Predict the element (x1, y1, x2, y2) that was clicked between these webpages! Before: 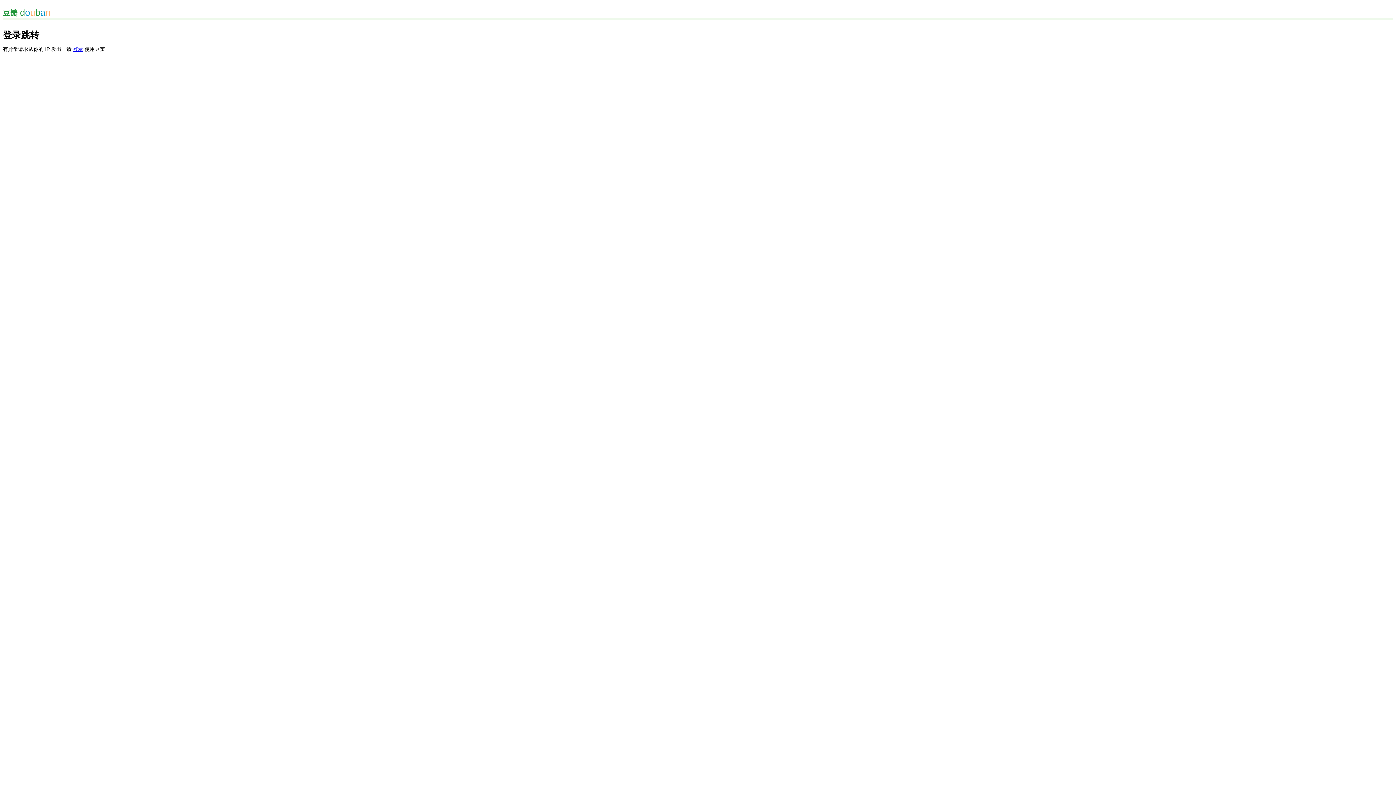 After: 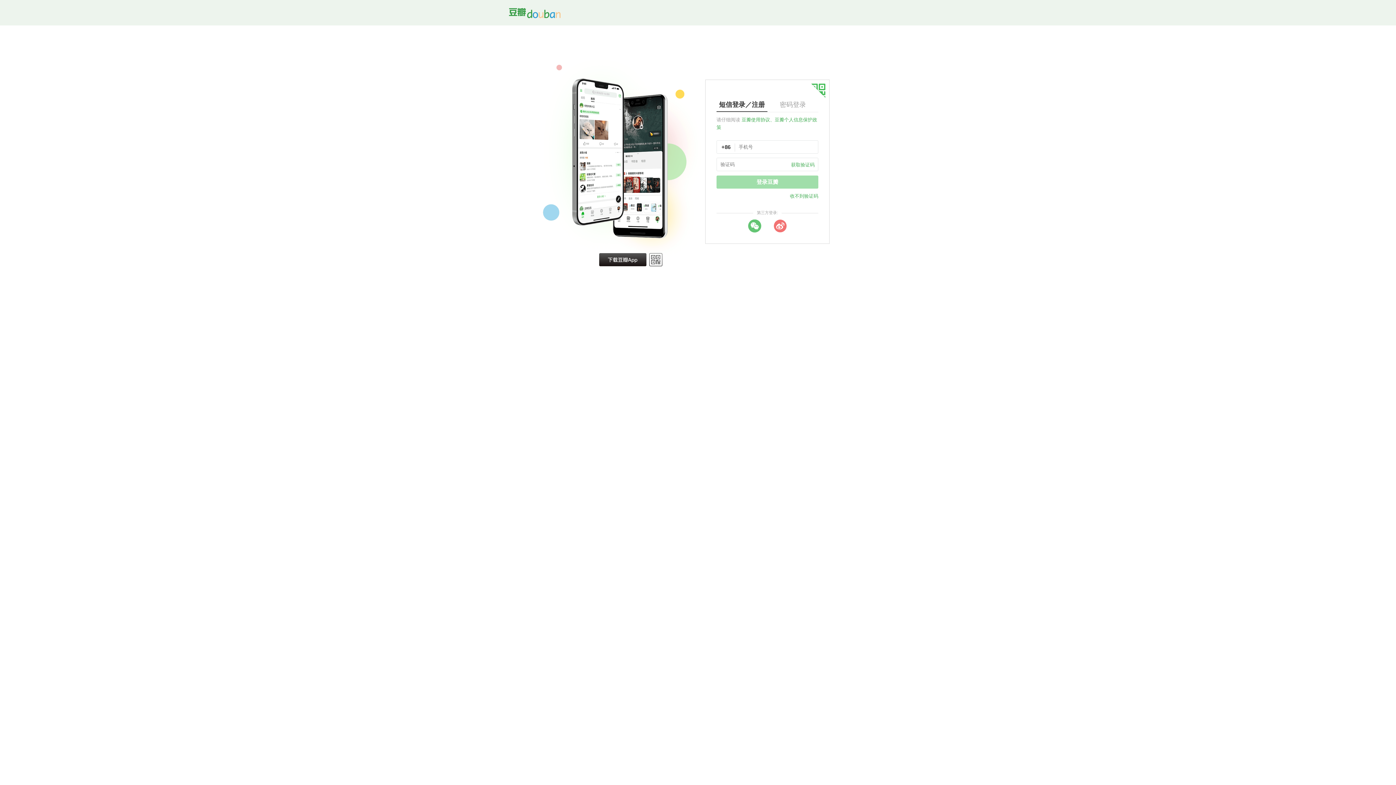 Action: label: 登录 bbox: (73, 46, 83, 52)